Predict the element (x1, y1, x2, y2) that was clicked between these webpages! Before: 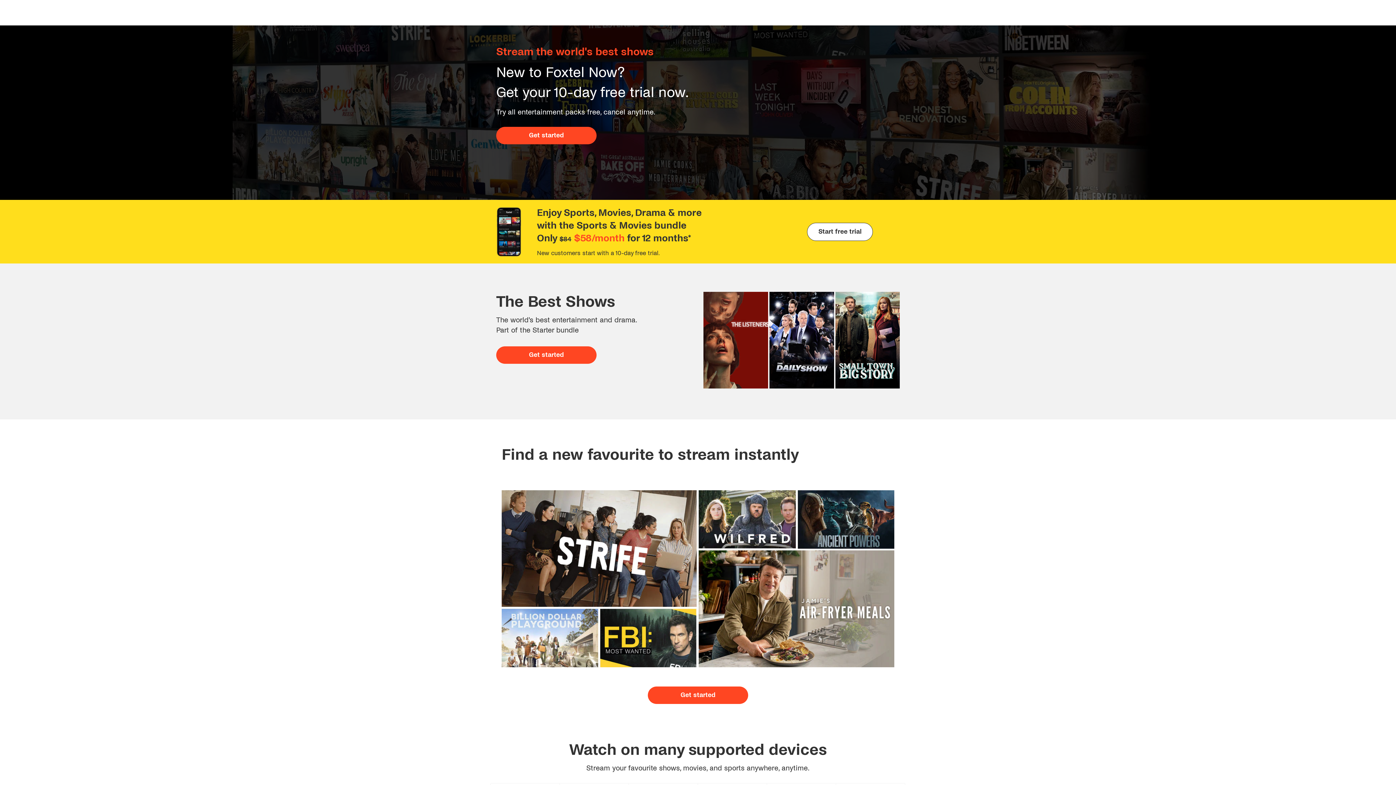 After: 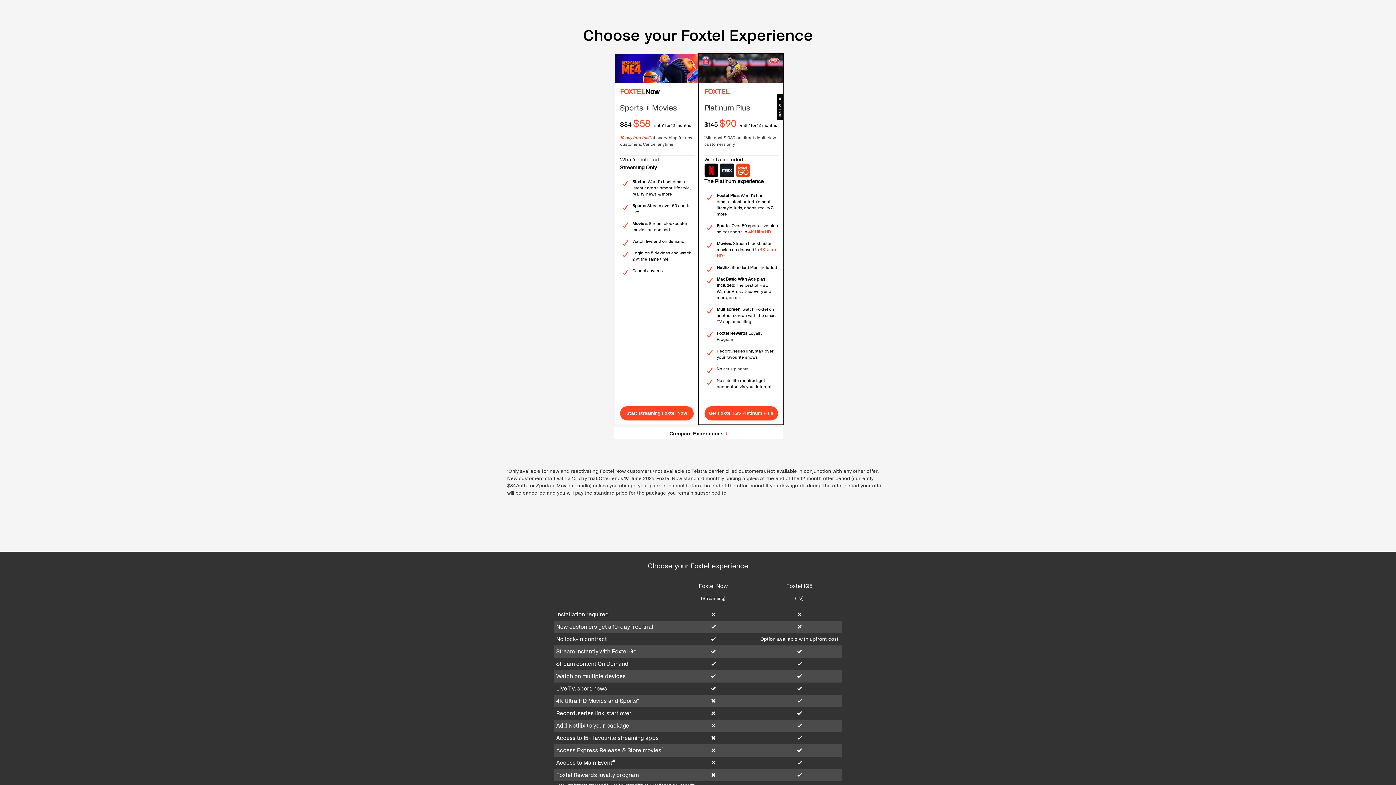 Action: label: Get started bbox: (496, 346, 596, 364)